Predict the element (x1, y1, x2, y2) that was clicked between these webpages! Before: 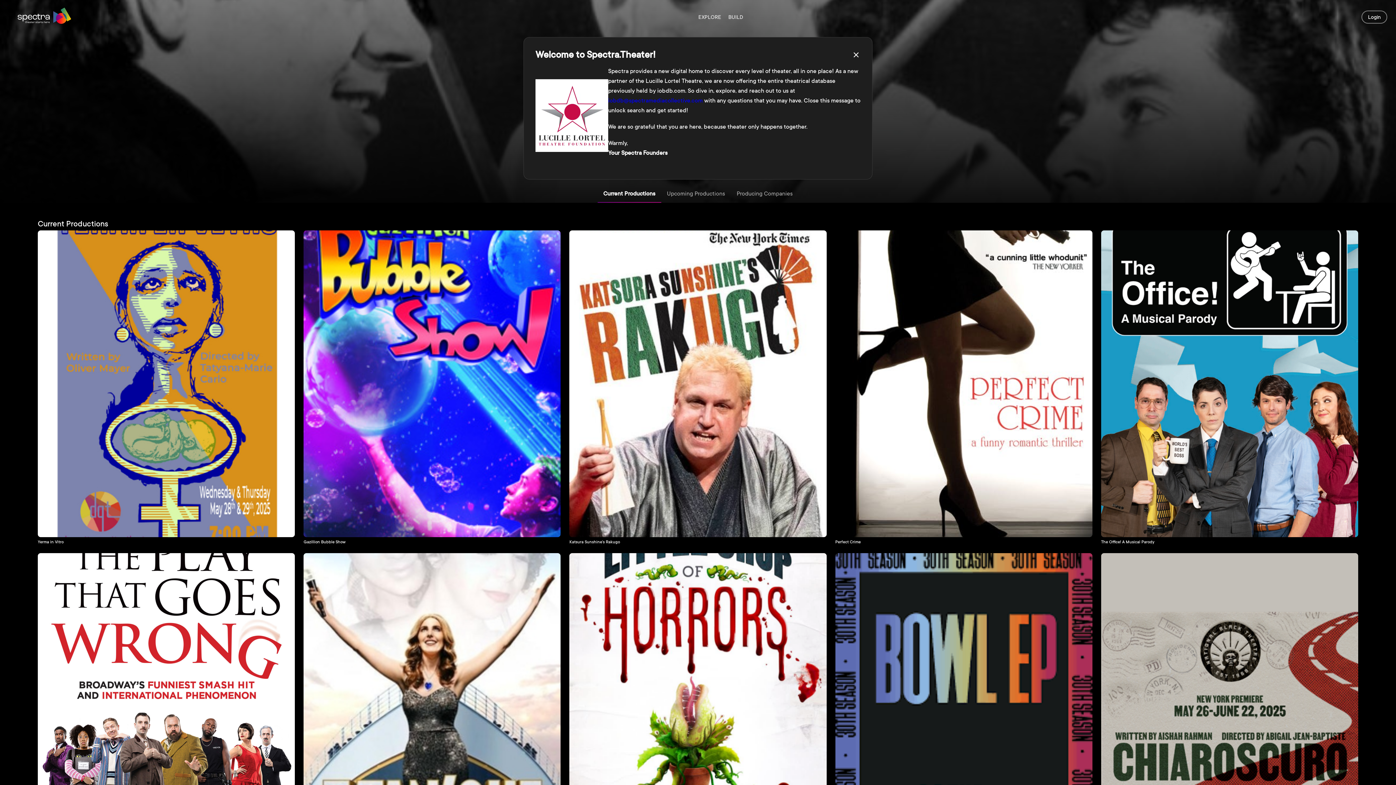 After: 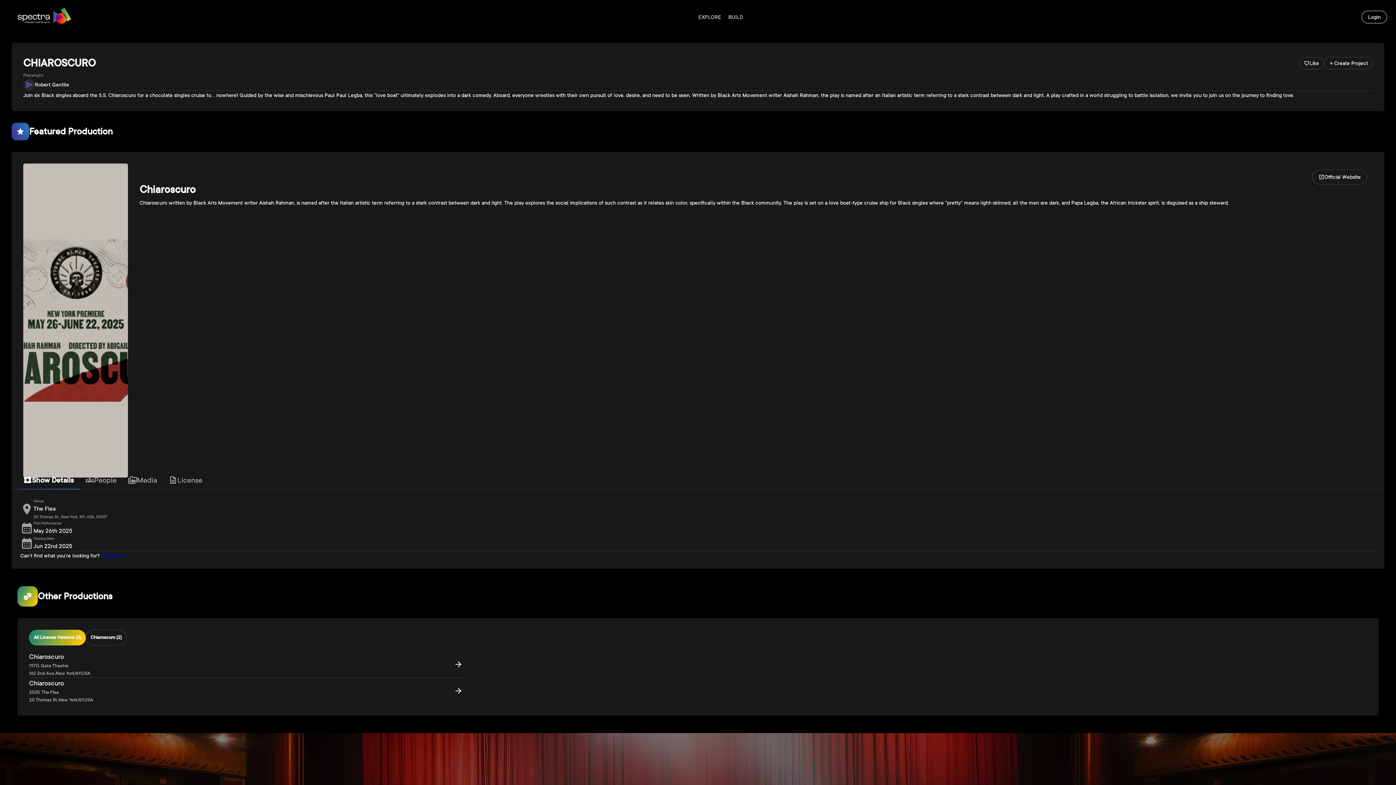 Action: bbox: (1101, 553, 1358, 868) label: Chiaroscuro